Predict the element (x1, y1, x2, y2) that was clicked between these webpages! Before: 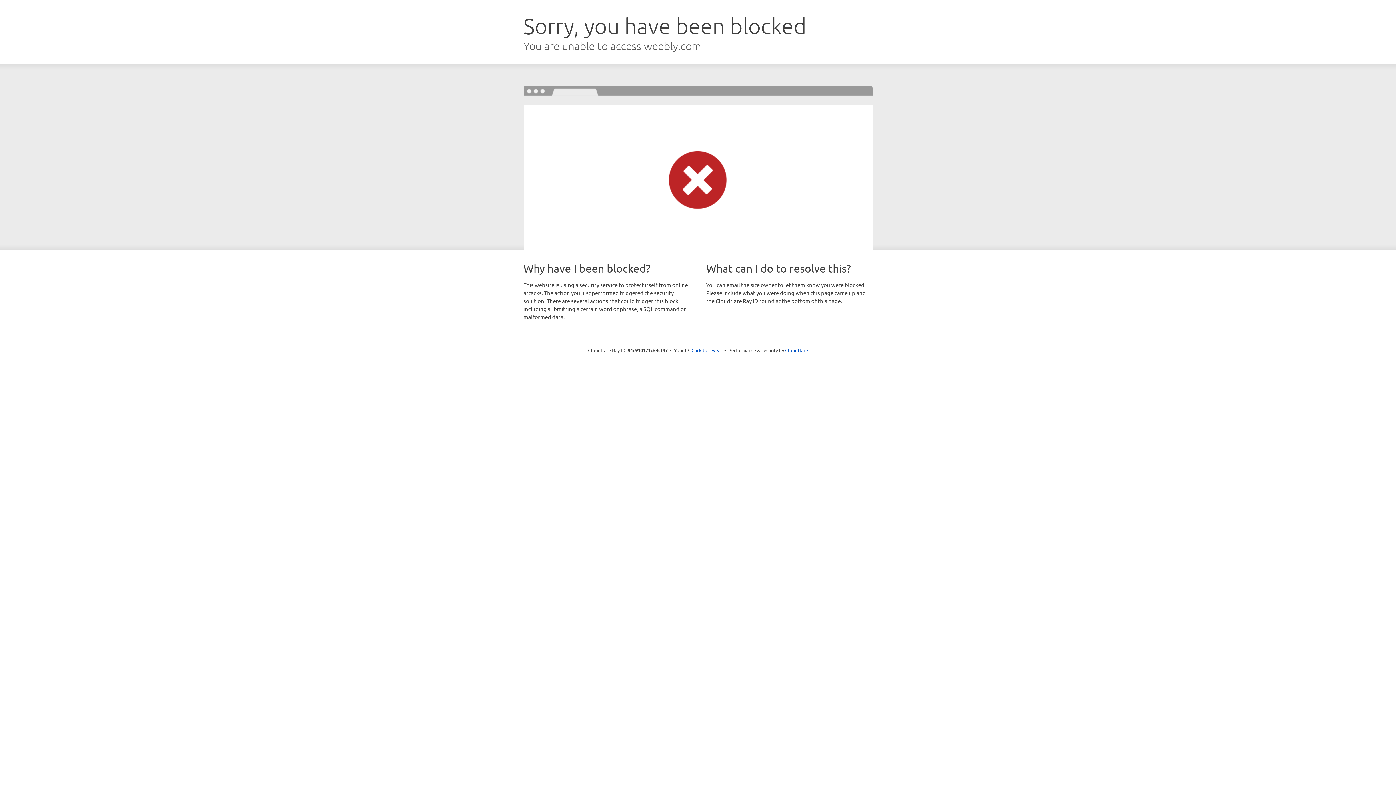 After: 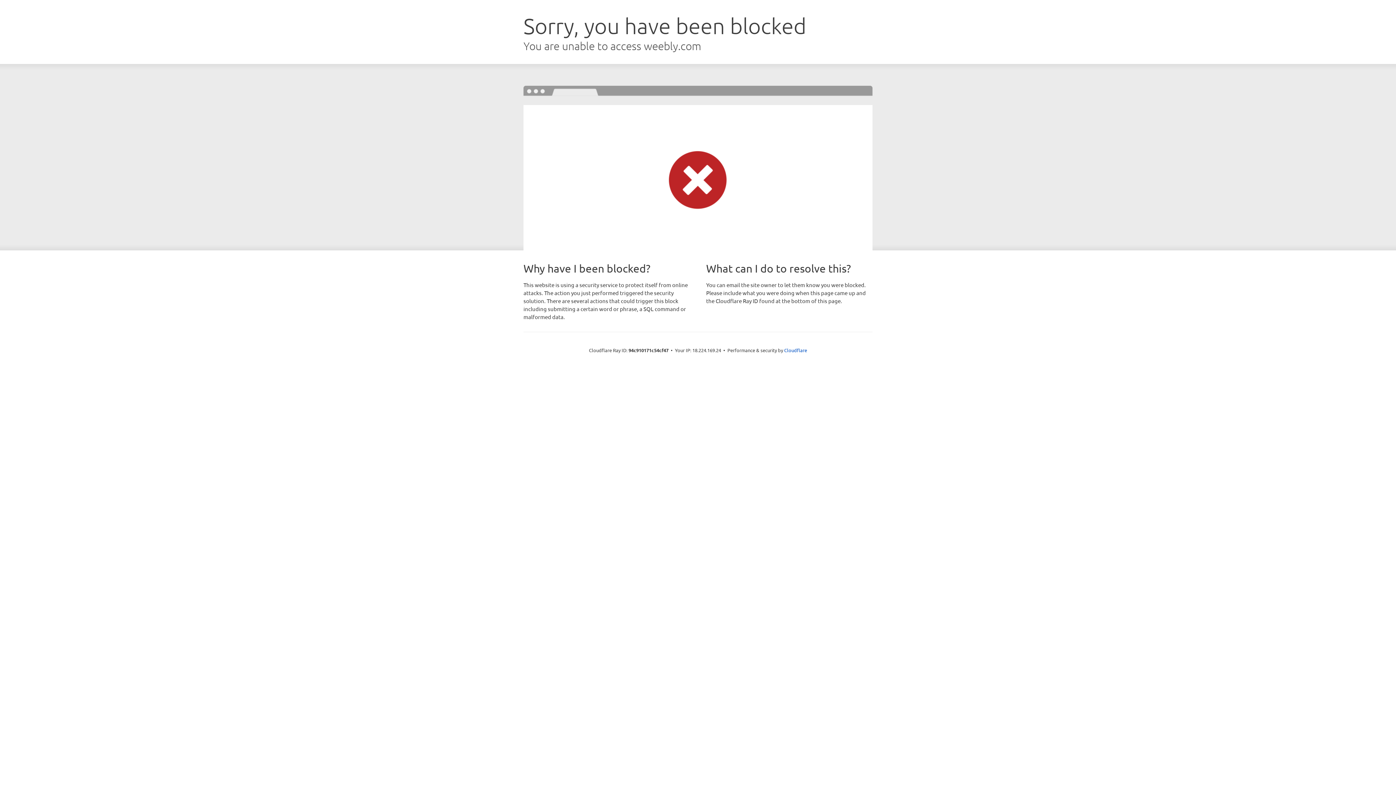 Action: bbox: (691, 346, 722, 353) label: Click to reveal